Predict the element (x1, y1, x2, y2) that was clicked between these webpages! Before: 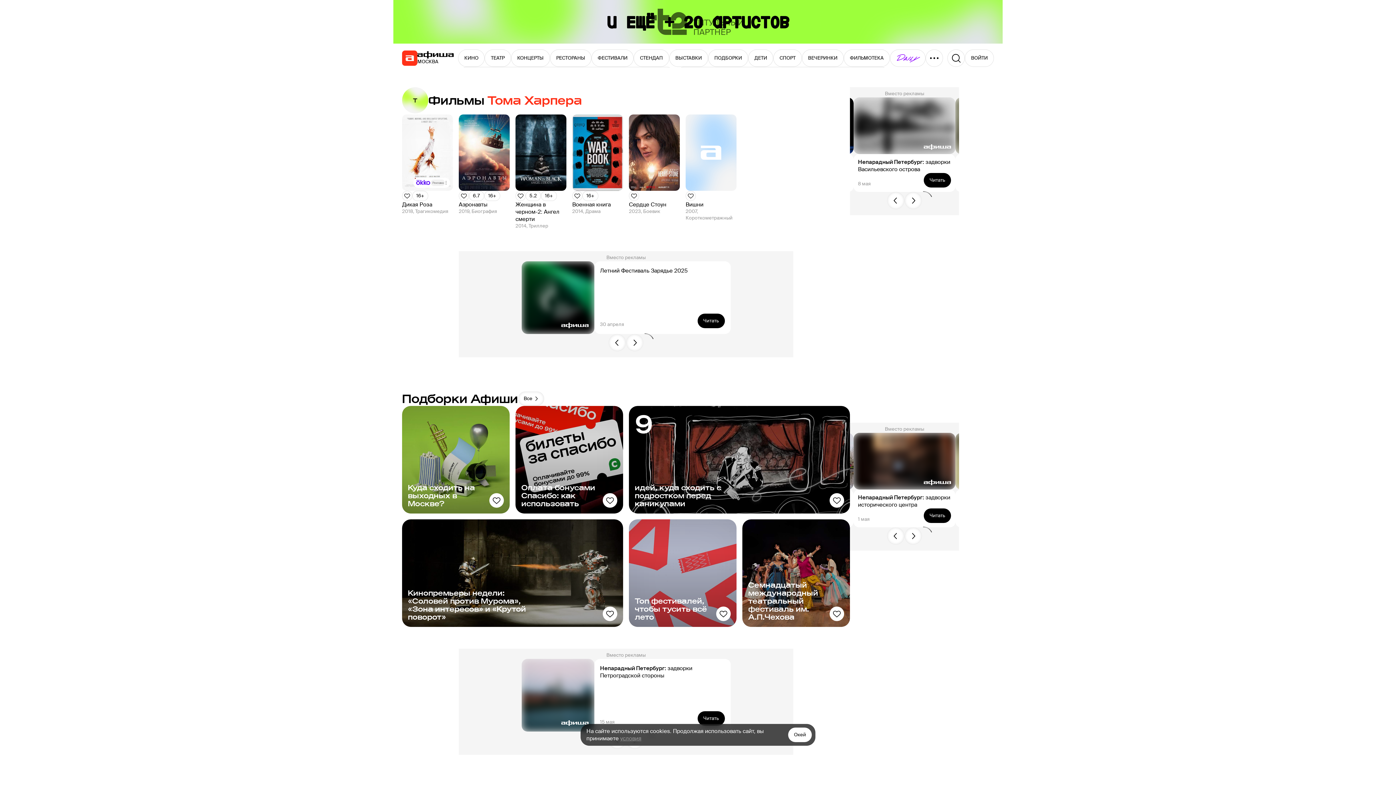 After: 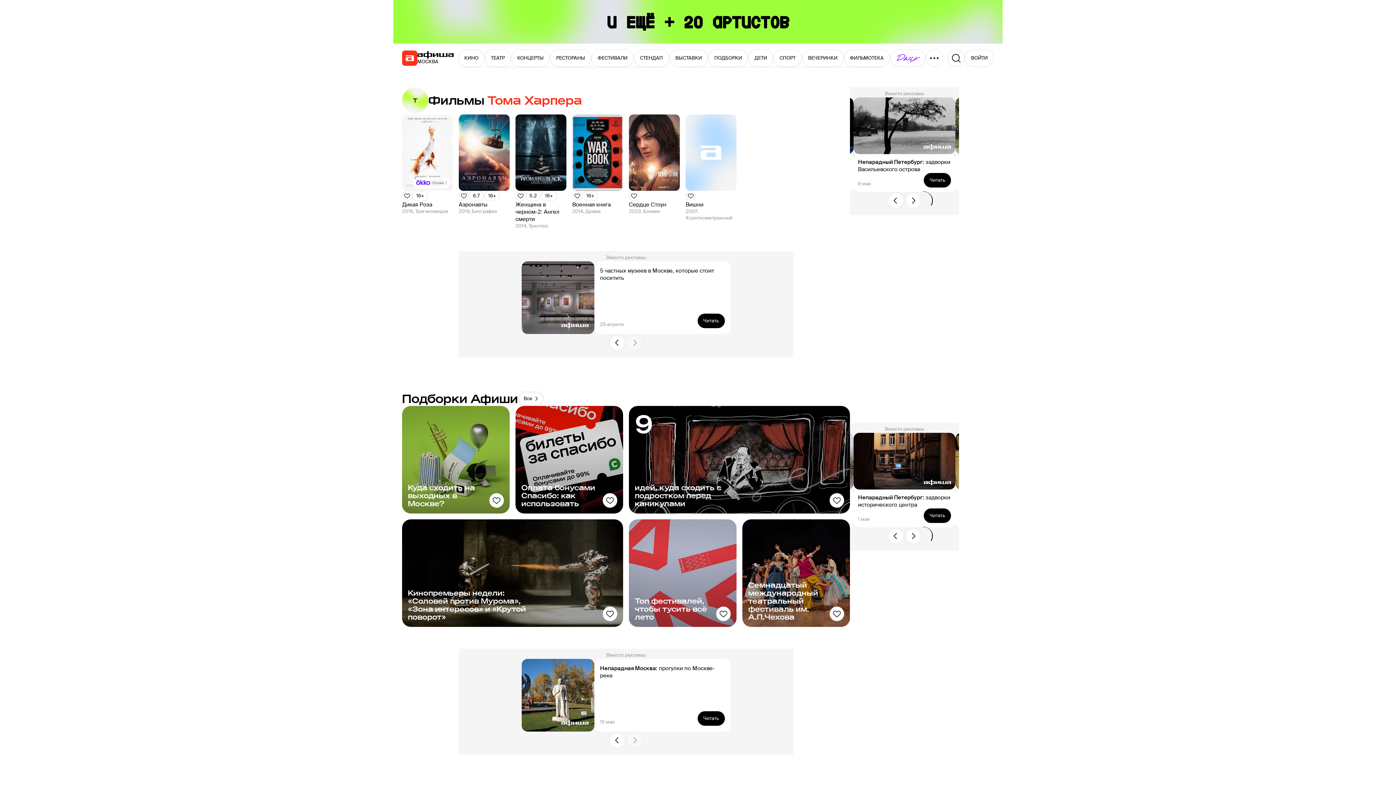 Action: label: Окей bbox: (788, 728, 812, 742)